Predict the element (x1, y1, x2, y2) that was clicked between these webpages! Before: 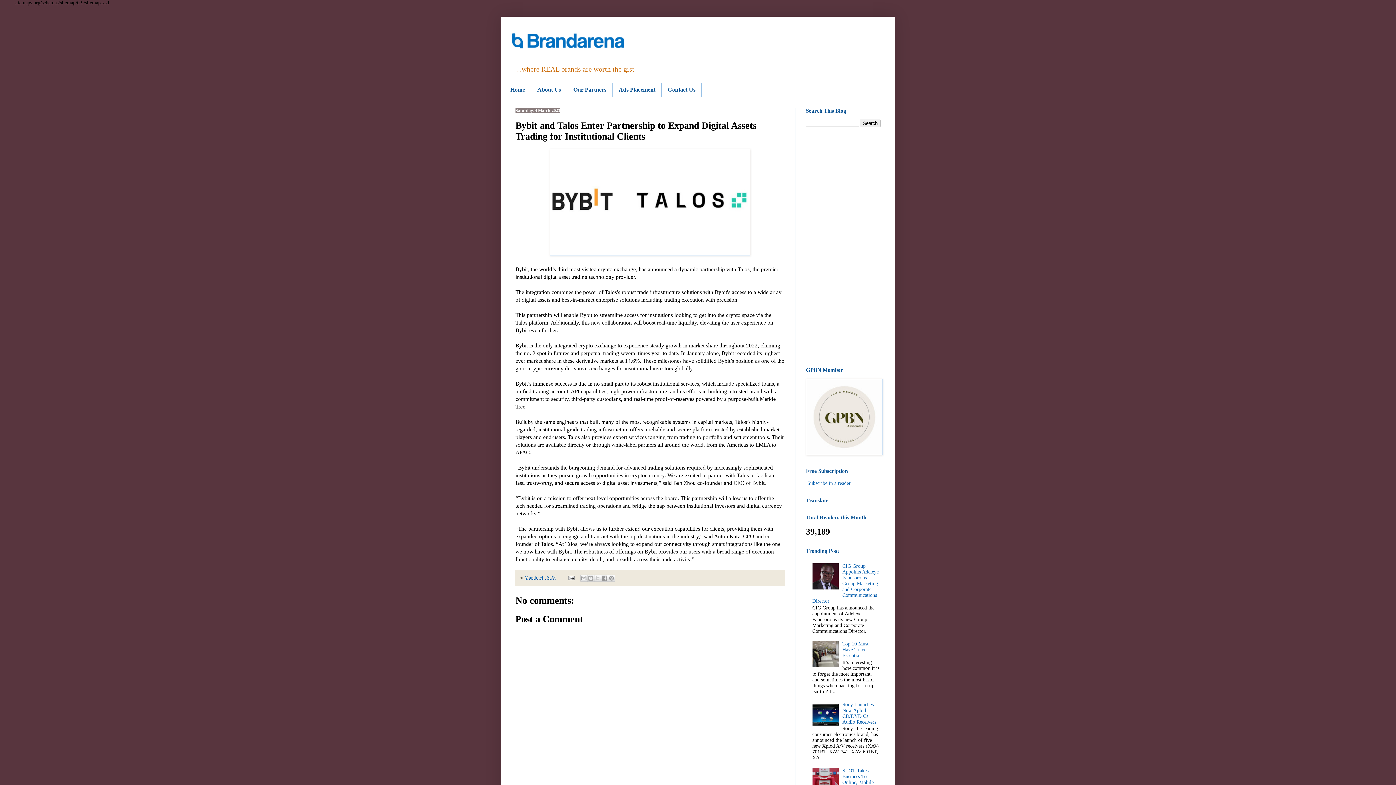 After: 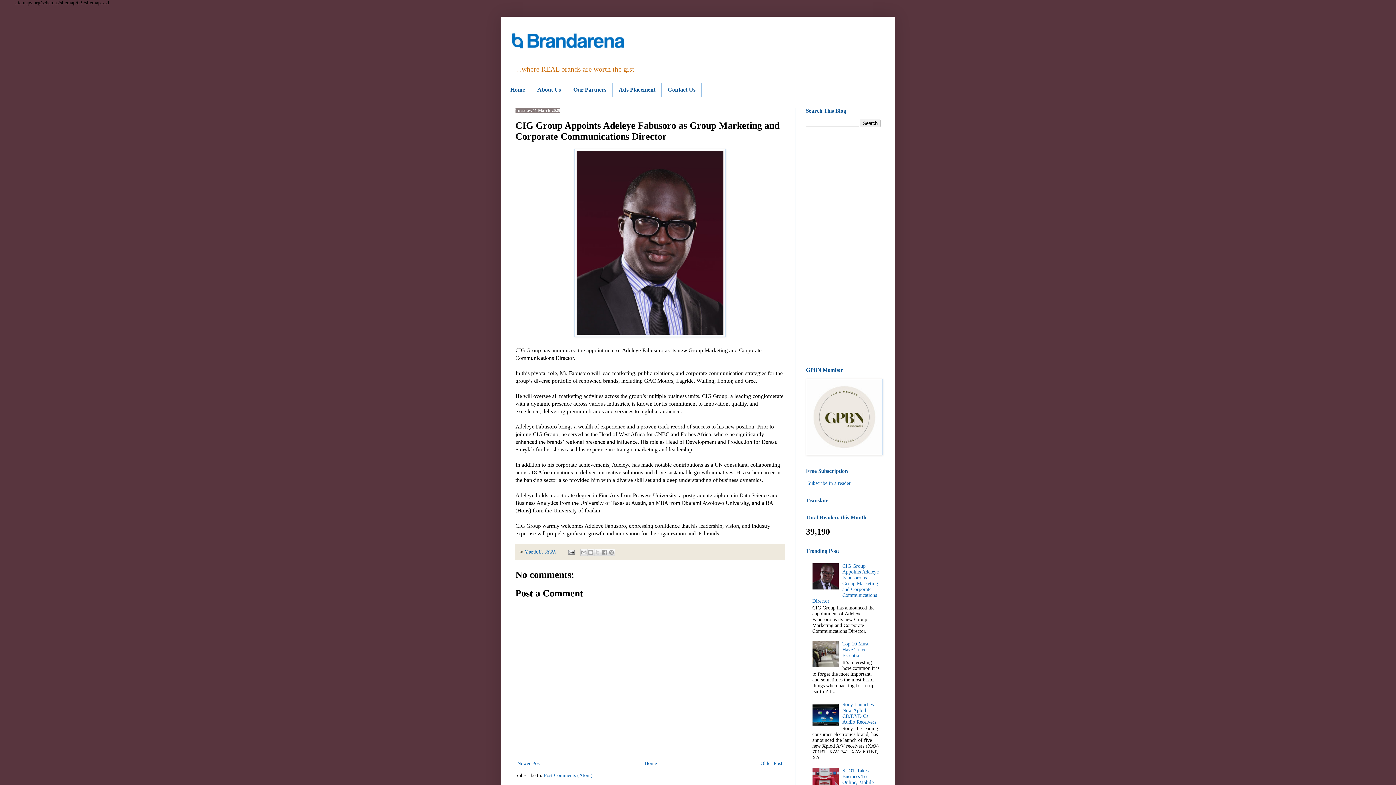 Action: label: CIG Group Appoints Adeleye Fabusoro as Group Marketing and Corporate Communications Director bbox: (812, 563, 878, 603)